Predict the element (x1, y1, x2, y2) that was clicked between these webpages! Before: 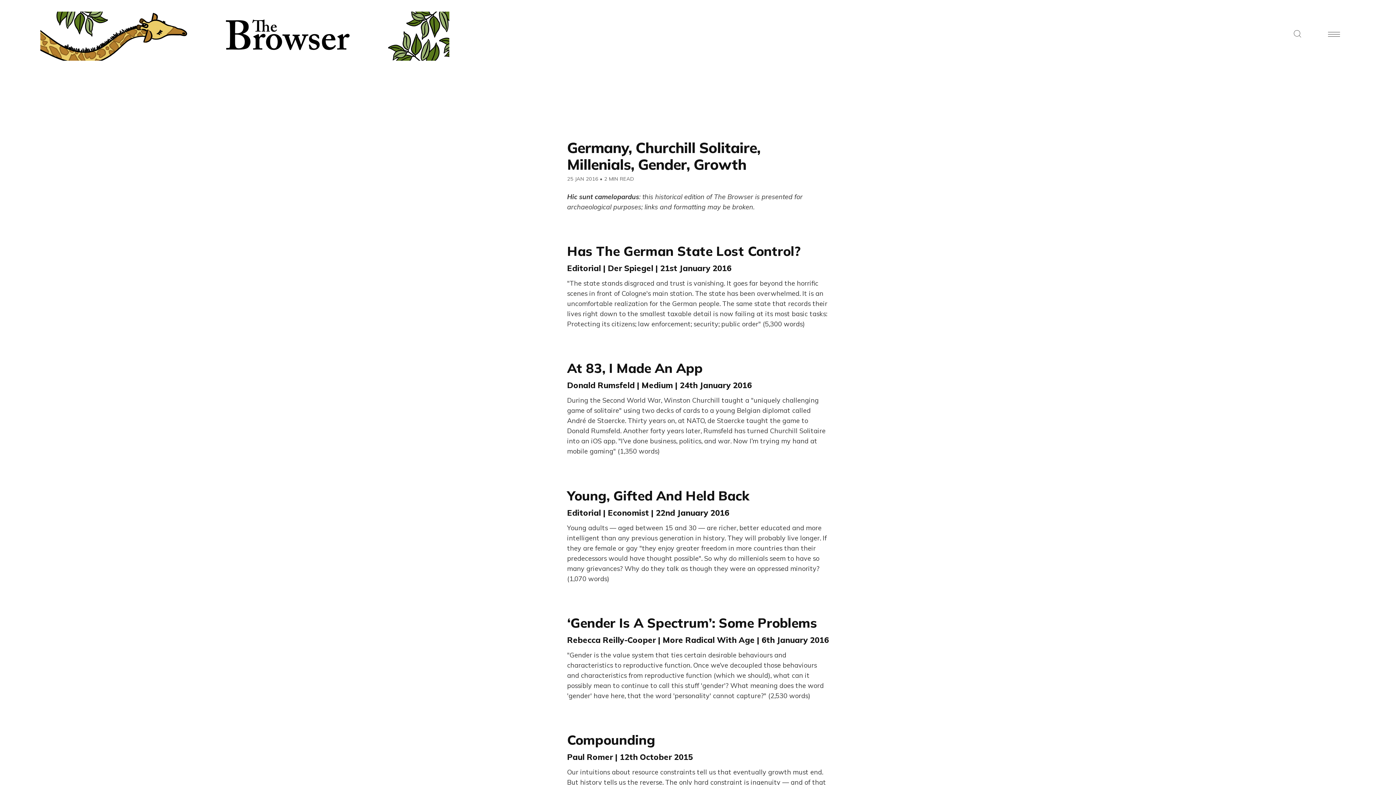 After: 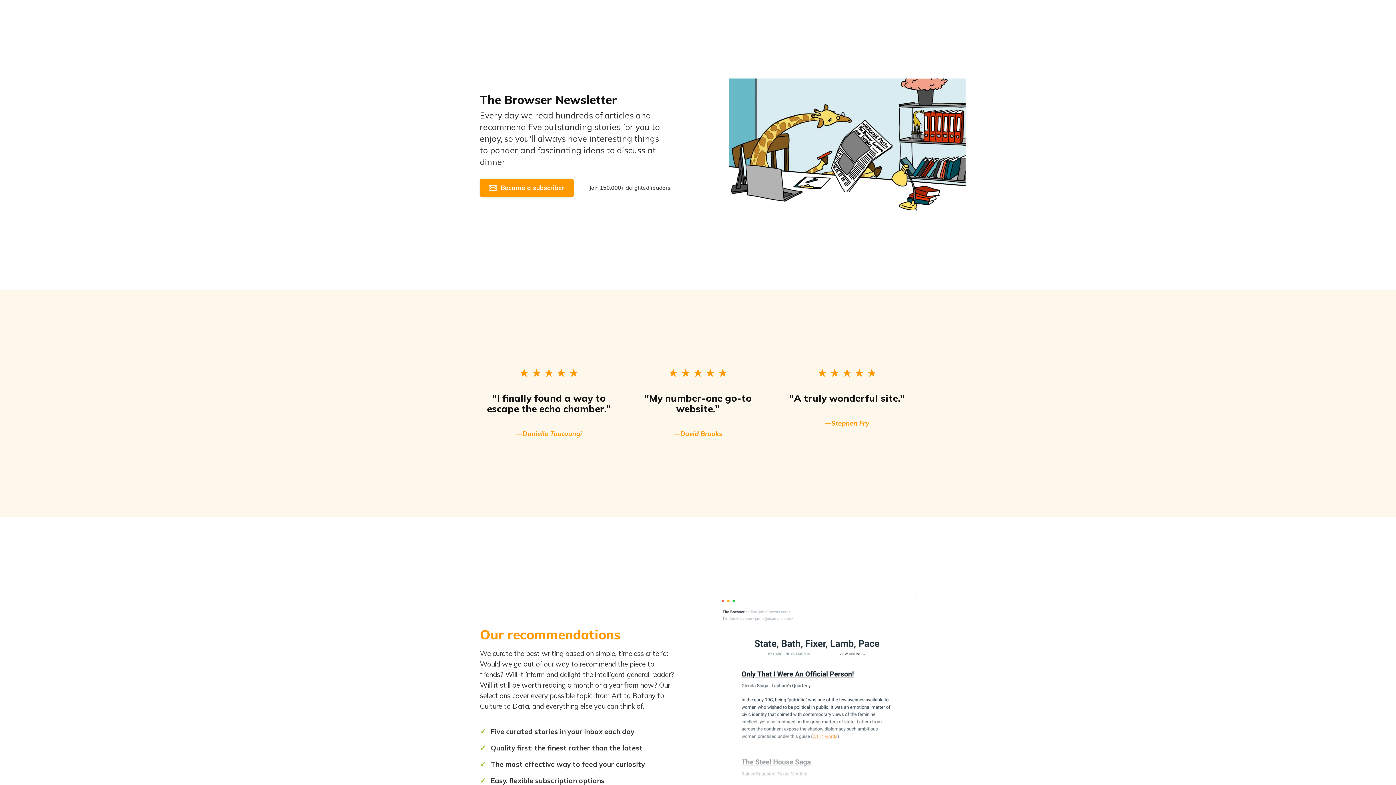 Action: bbox: (55, 7, 464, 60)